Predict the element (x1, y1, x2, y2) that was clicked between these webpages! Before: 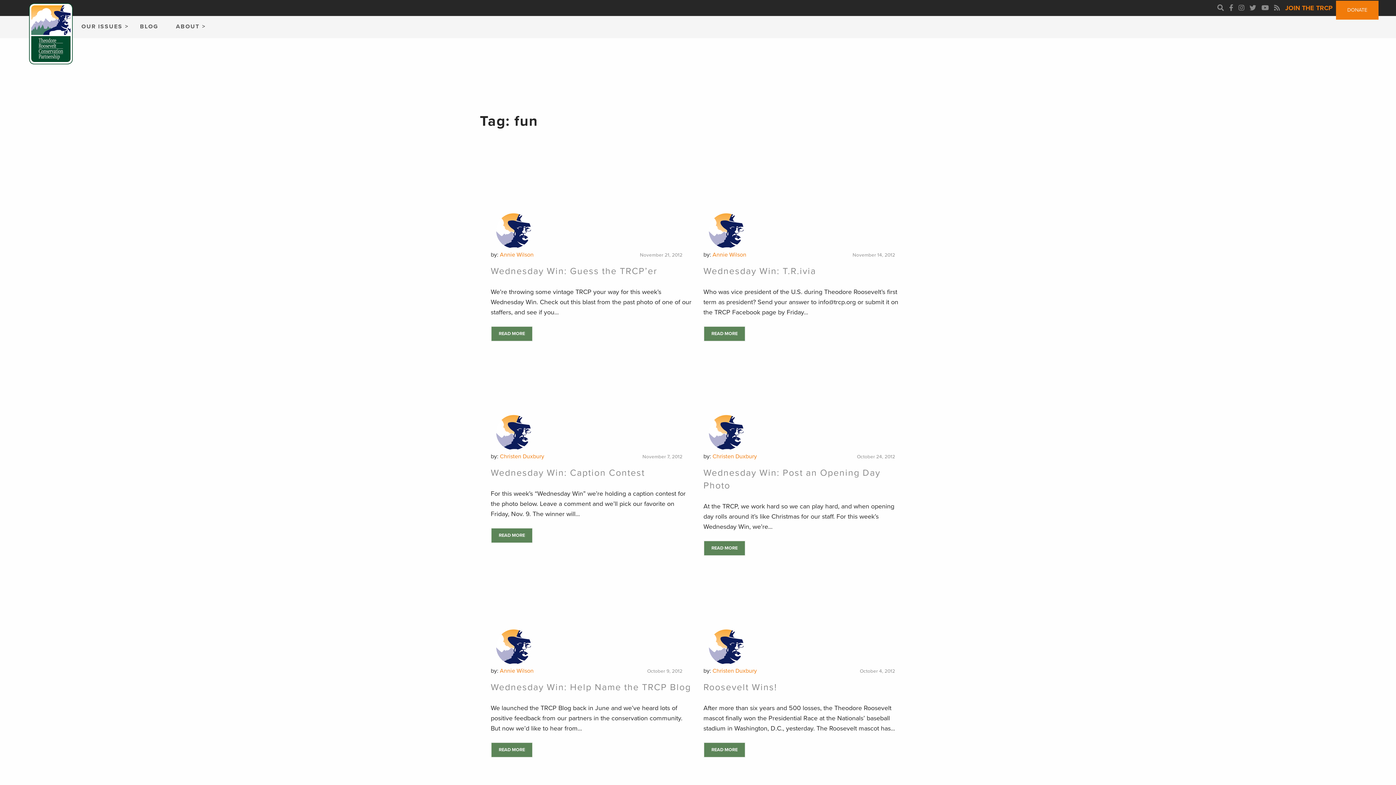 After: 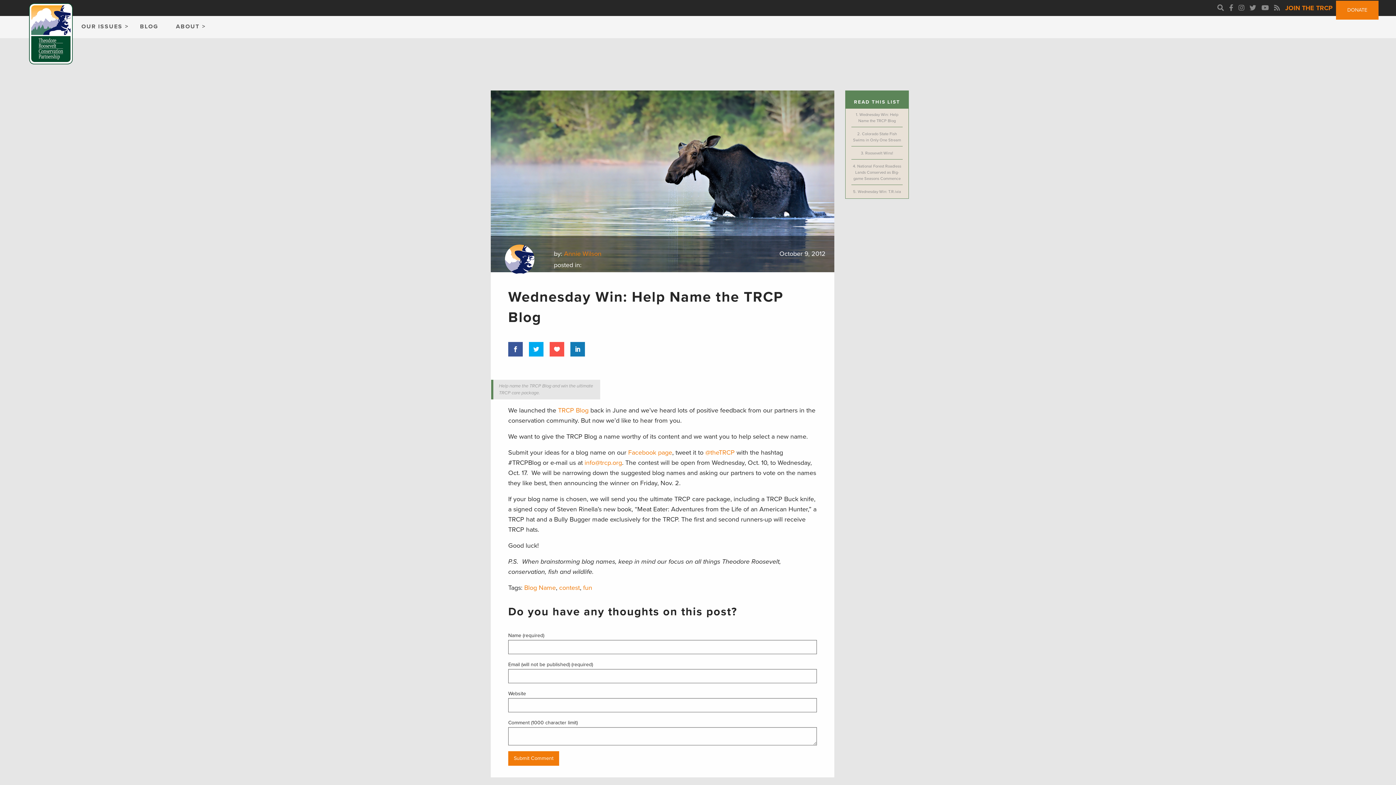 Action: bbox: (490, 568, 692, 661)